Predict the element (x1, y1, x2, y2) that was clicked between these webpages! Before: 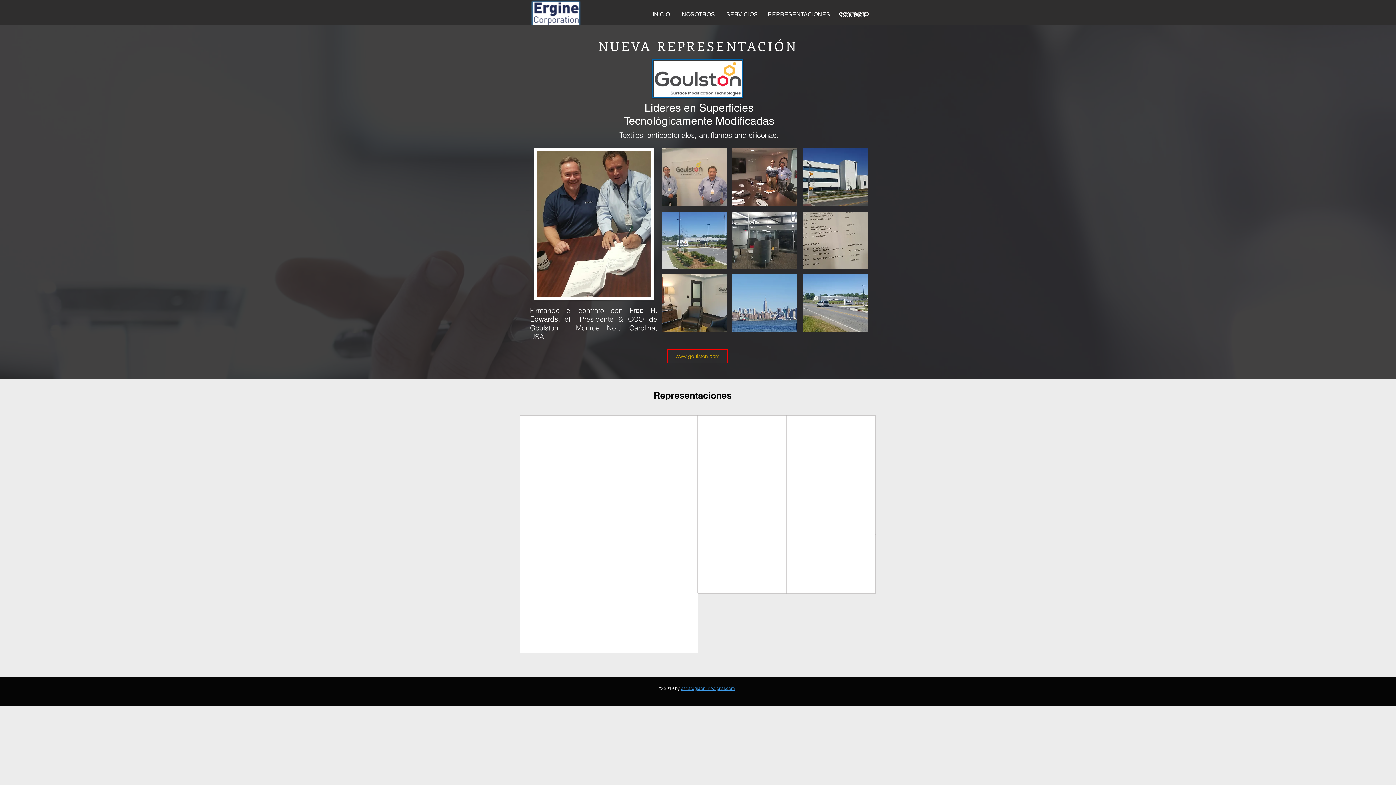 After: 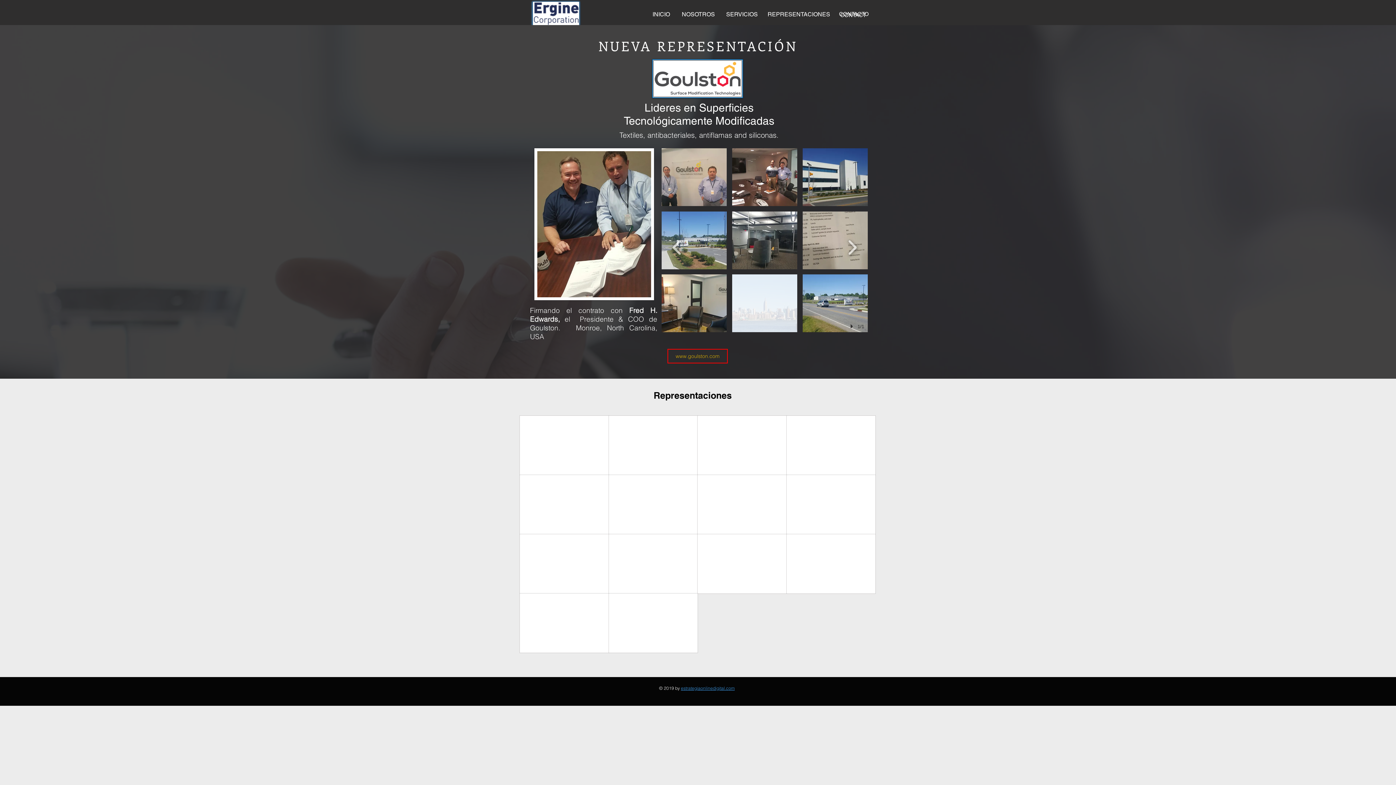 Action: bbox: (732, 274, 797, 332)